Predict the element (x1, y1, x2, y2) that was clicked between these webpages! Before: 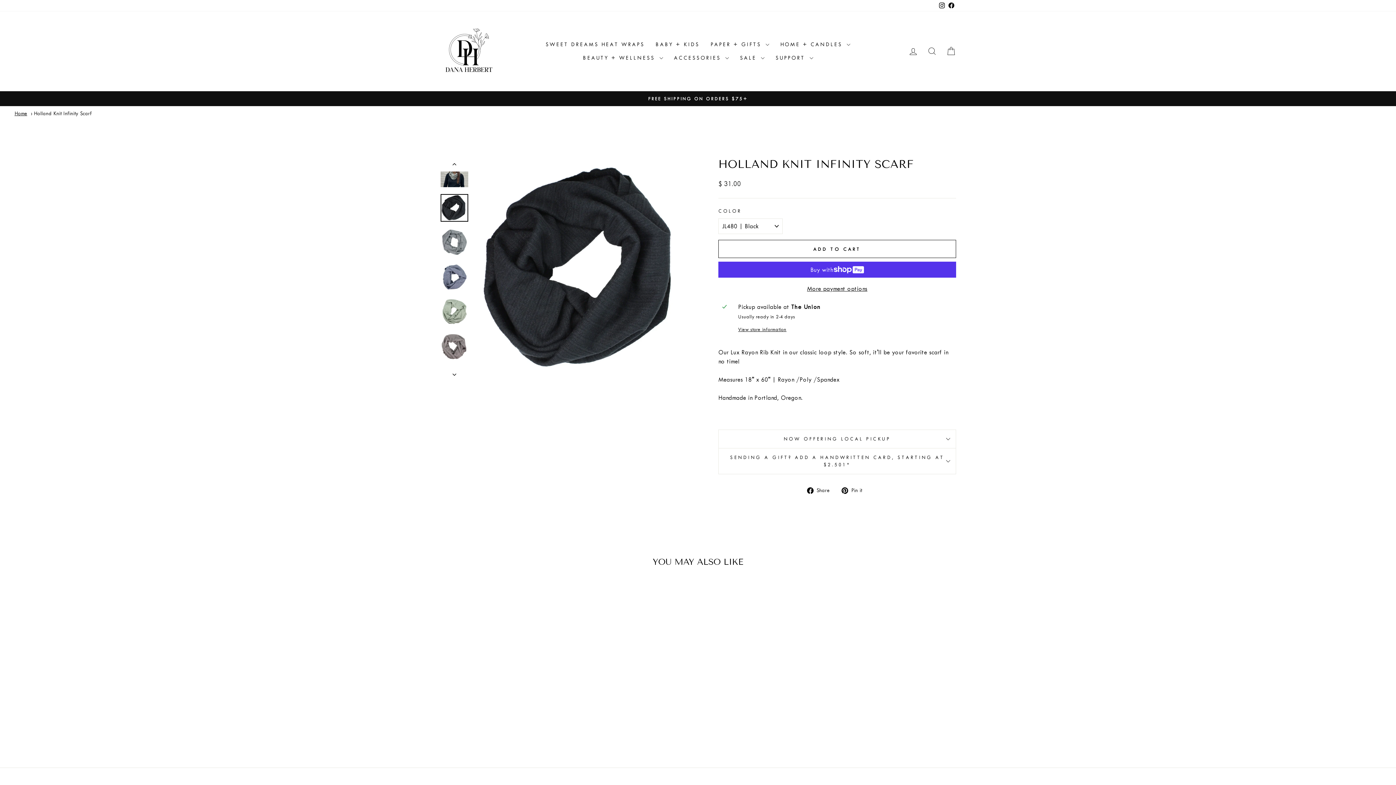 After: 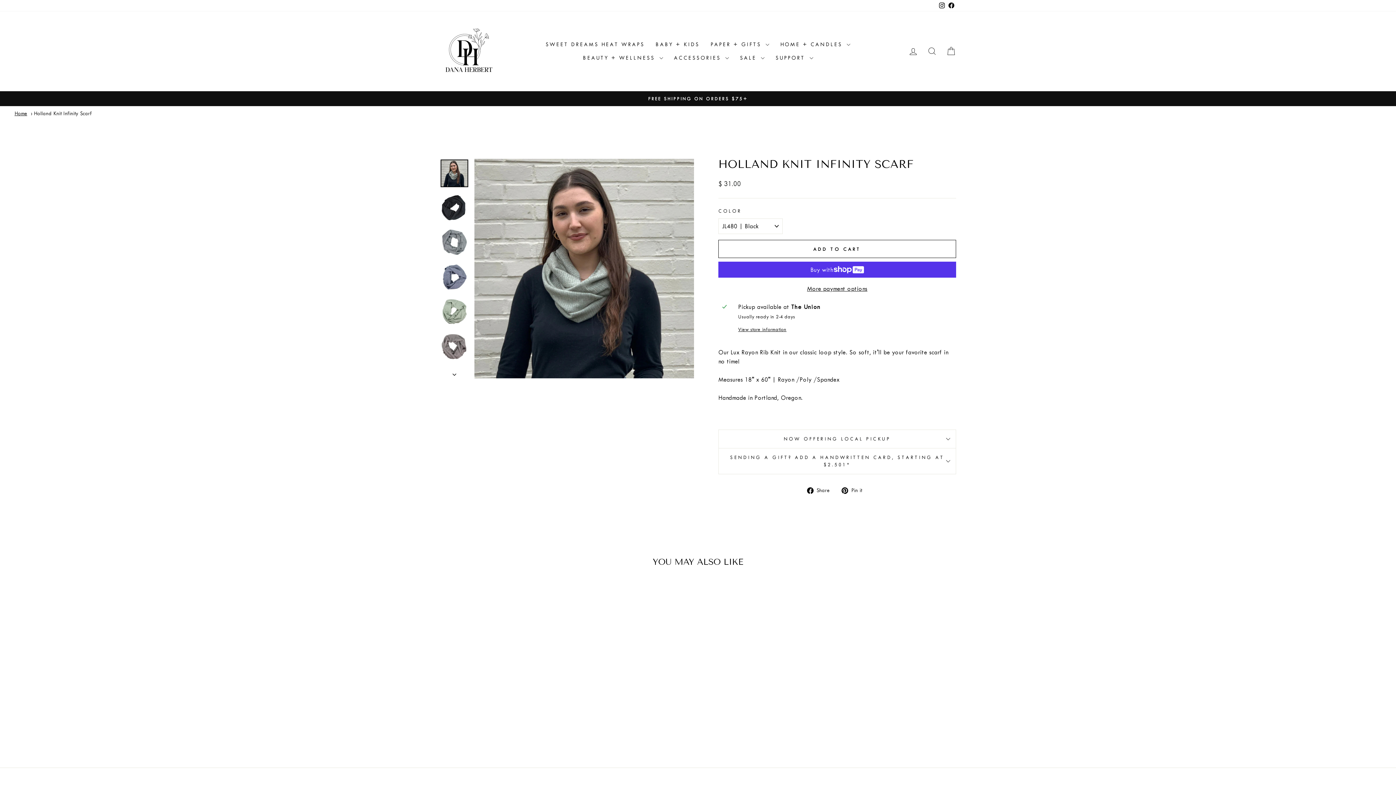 Action: bbox: (440, 159, 469, 171)